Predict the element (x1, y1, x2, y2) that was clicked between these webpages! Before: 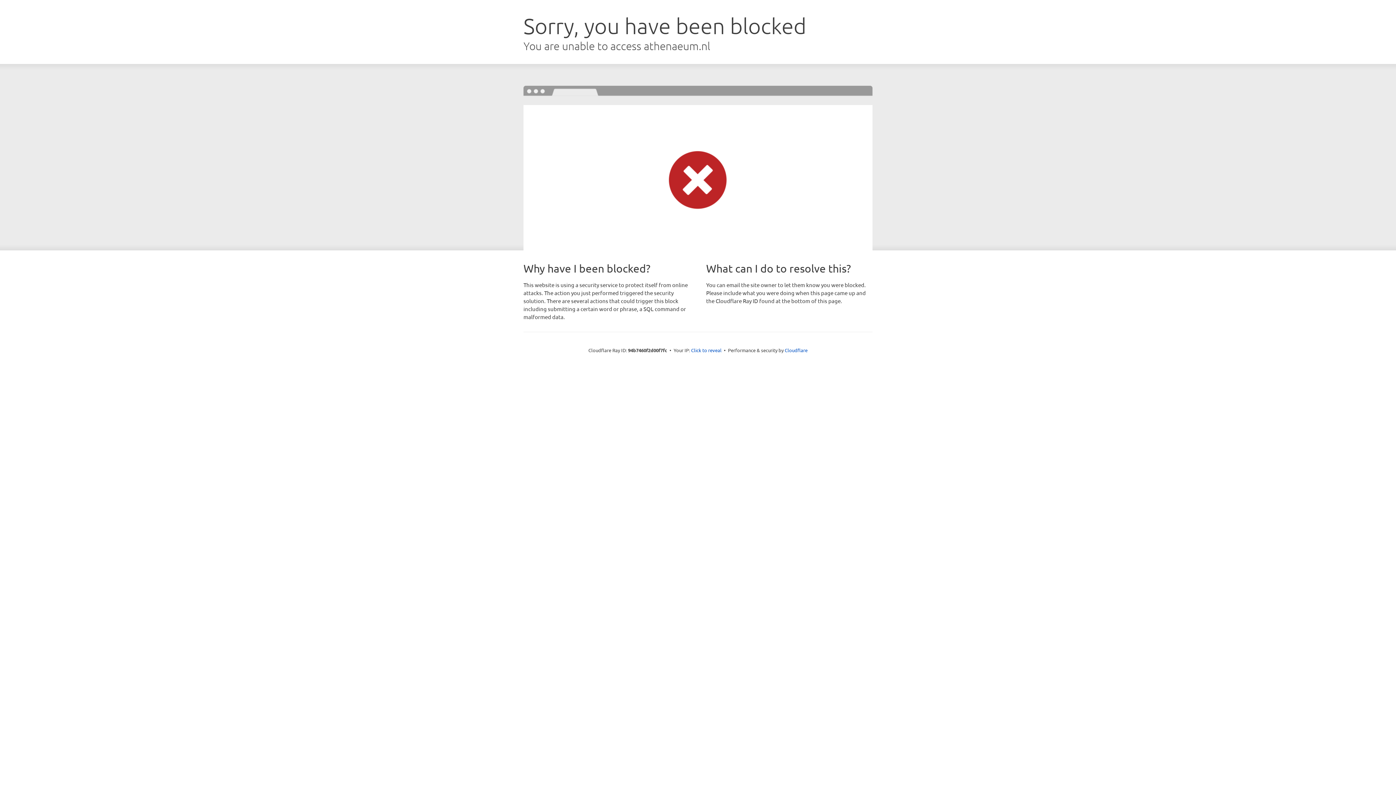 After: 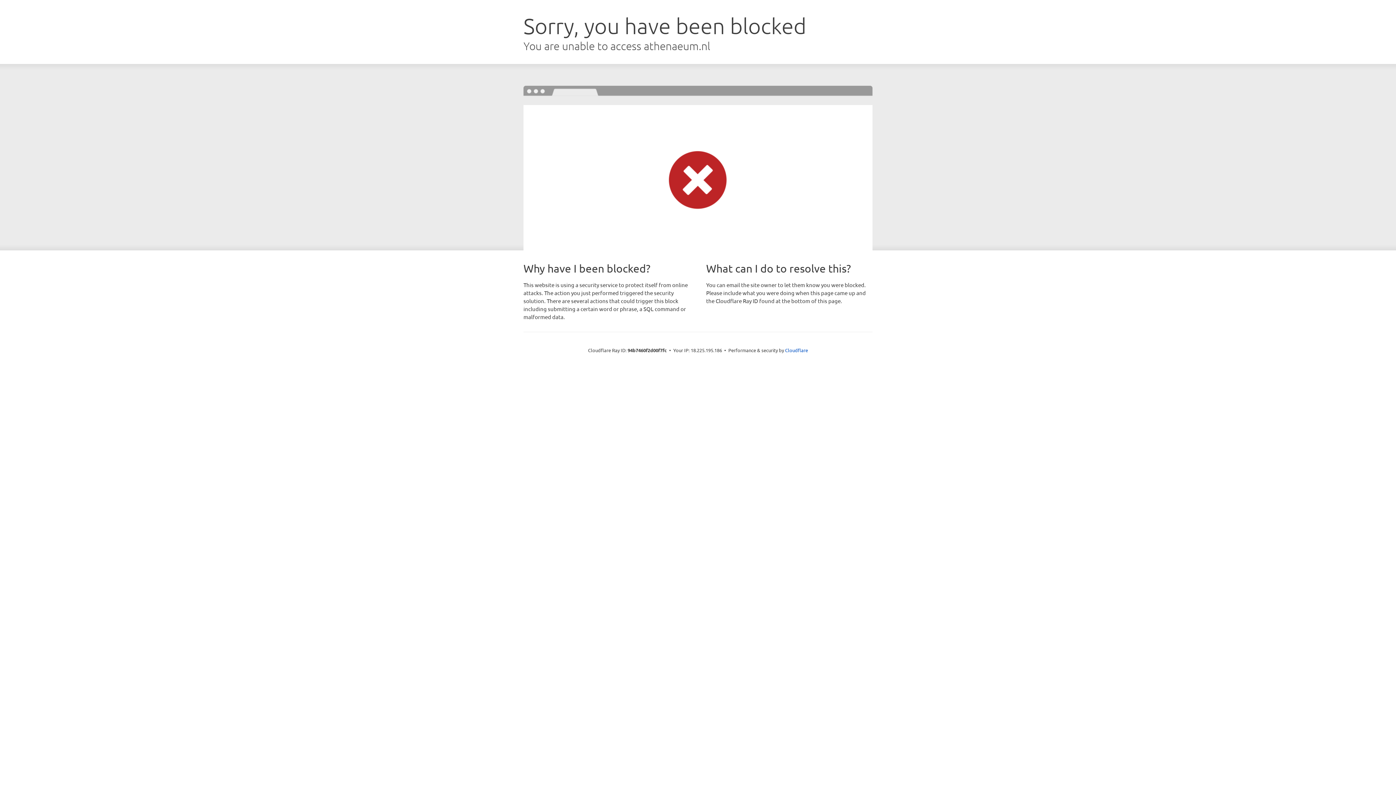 Action: bbox: (691, 346, 721, 353) label: Click to reveal